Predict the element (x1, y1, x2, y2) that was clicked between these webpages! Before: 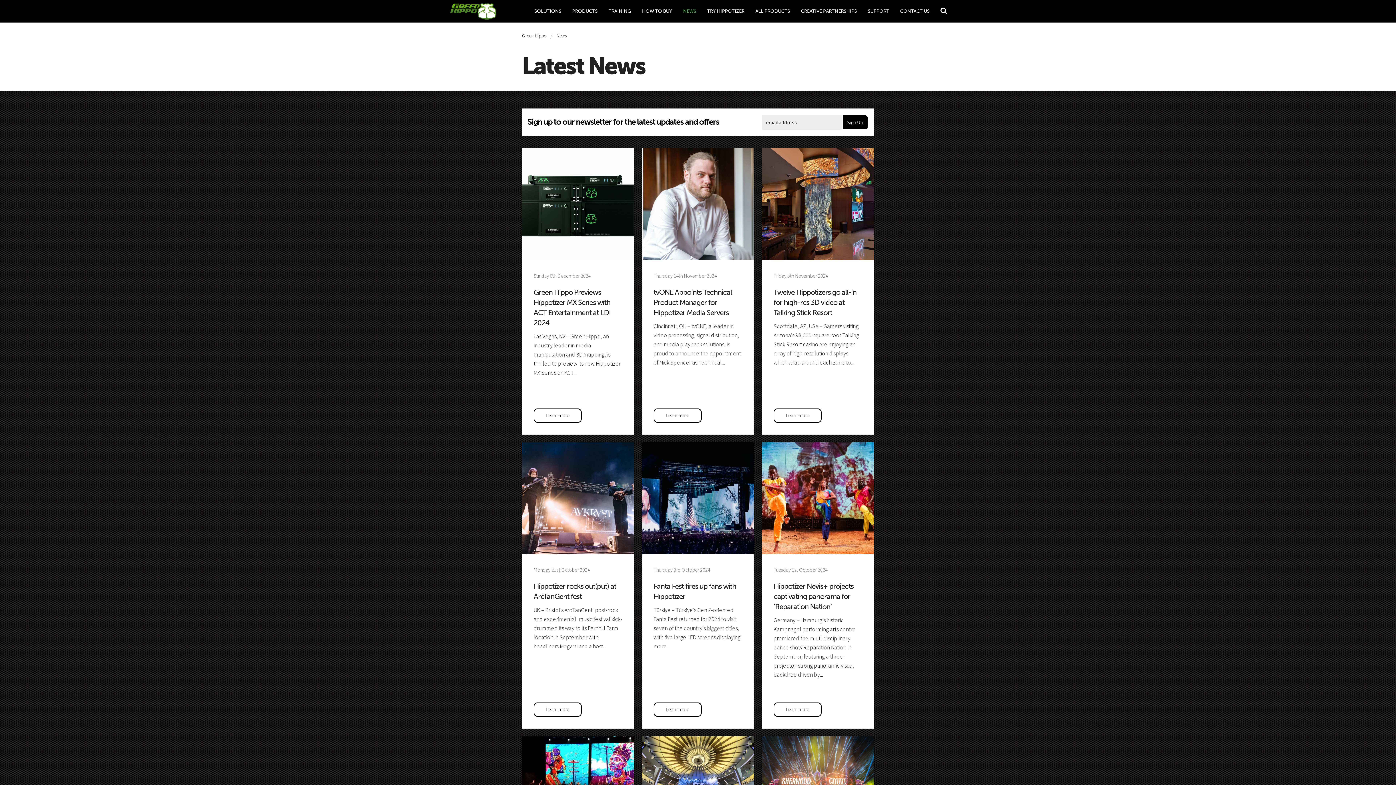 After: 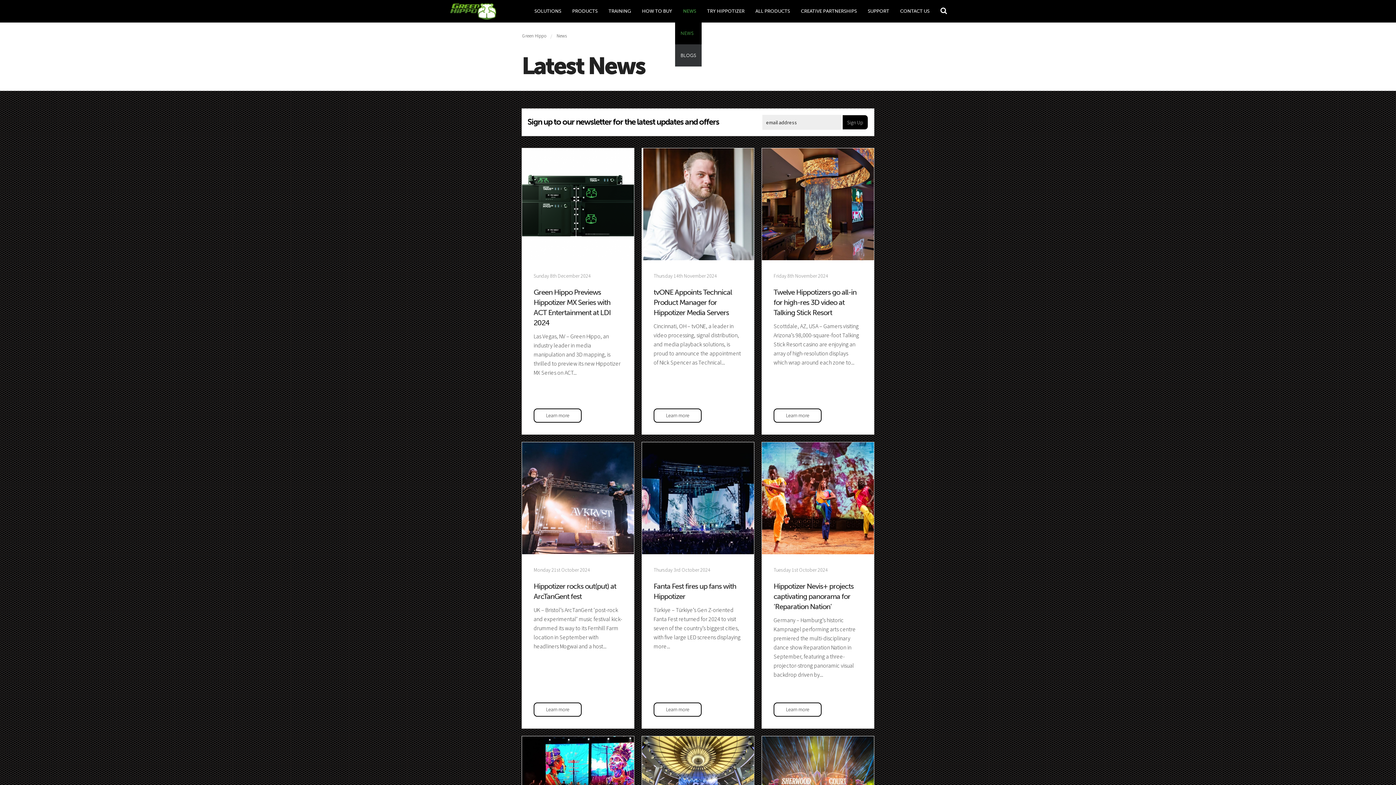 Action: label: NEWS bbox: (677, 0, 701, 22)